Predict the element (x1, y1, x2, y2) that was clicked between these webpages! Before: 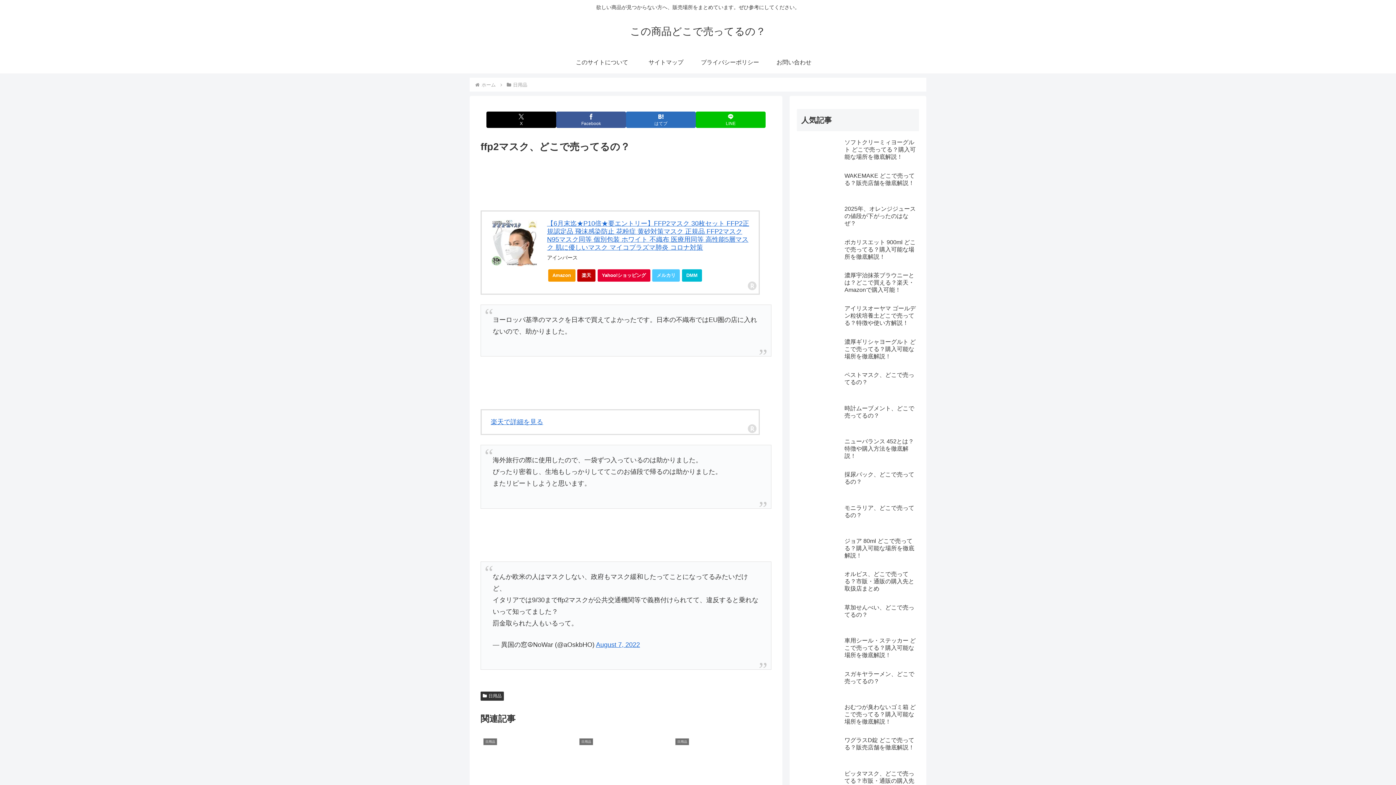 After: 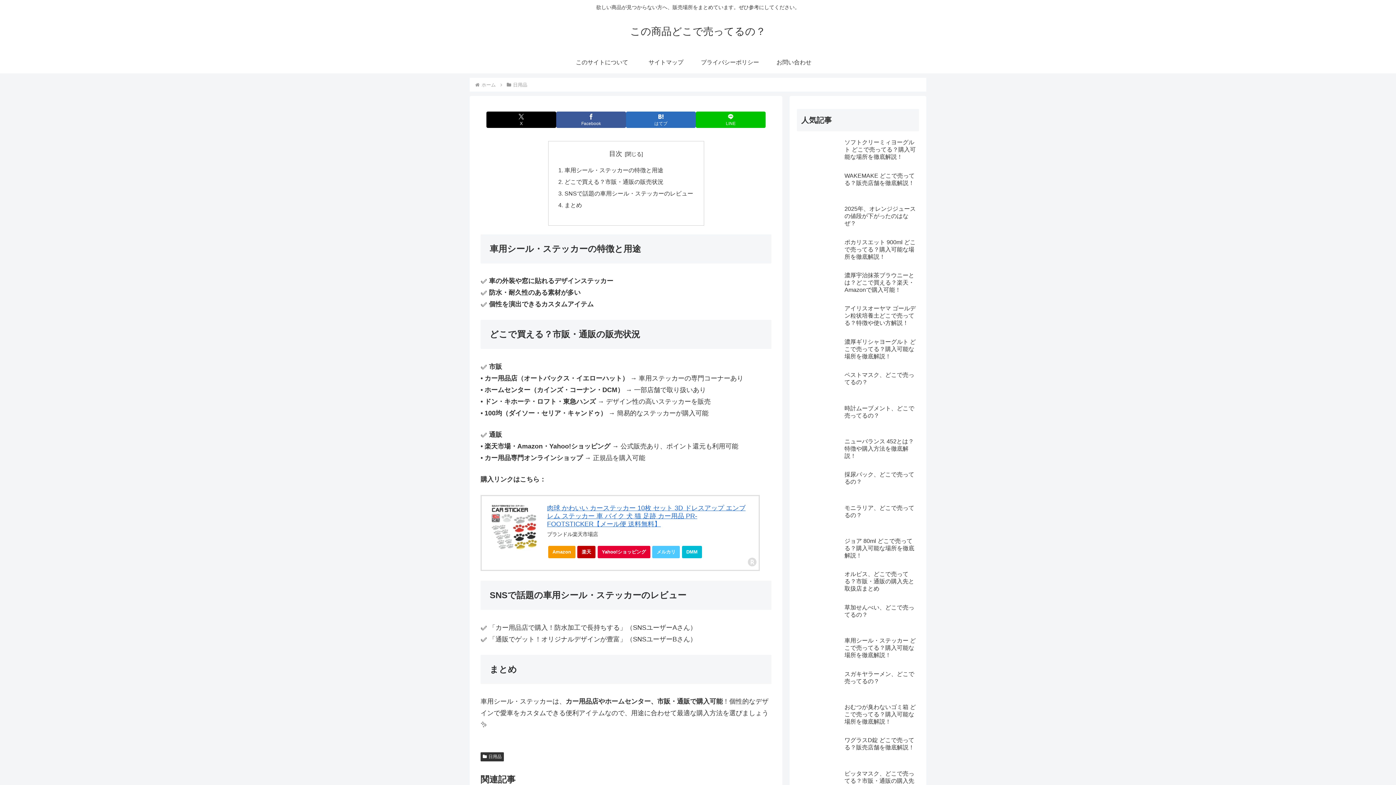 Action: label: 車用シール・ステッカー どこで売ってる？購入可能な場所を徹底解説！ bbox: (797, 635, 919, 667)